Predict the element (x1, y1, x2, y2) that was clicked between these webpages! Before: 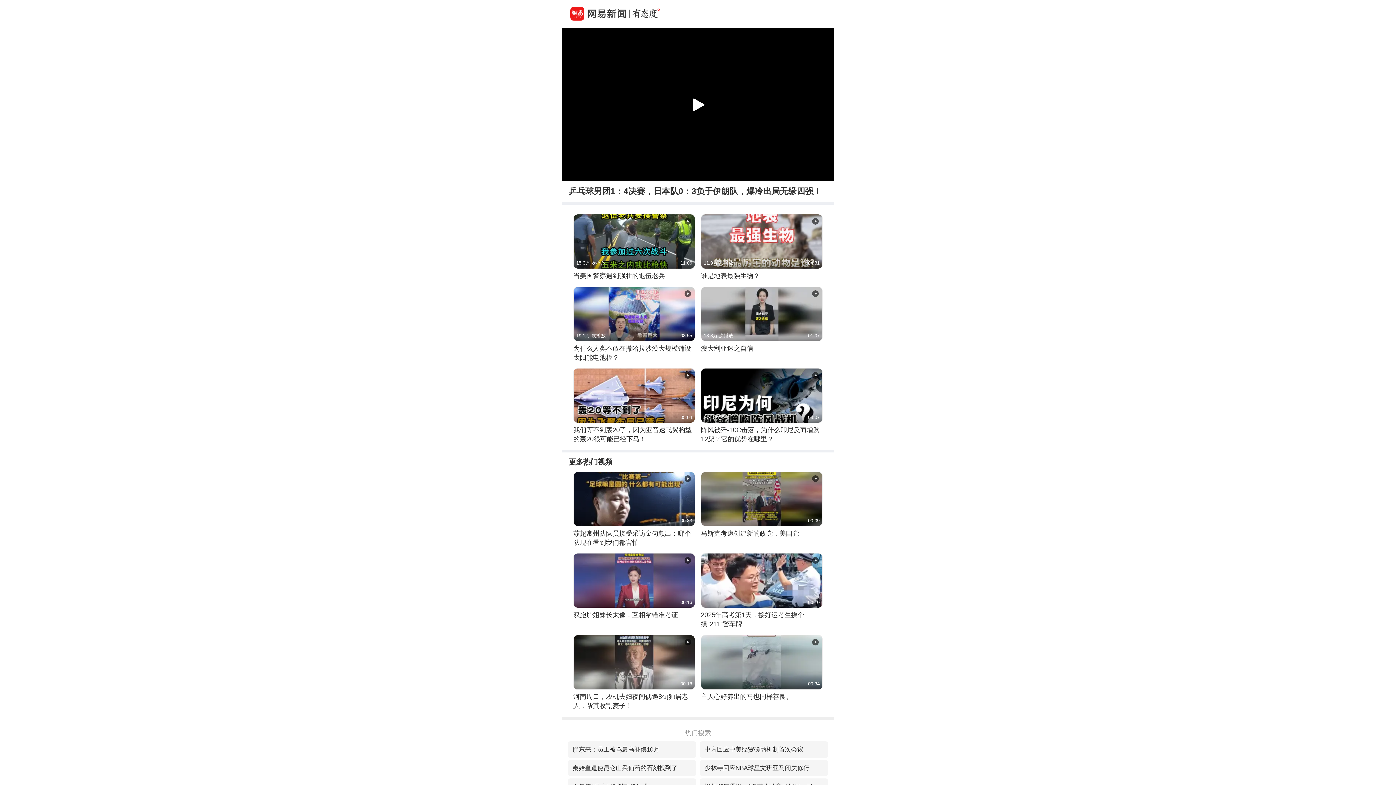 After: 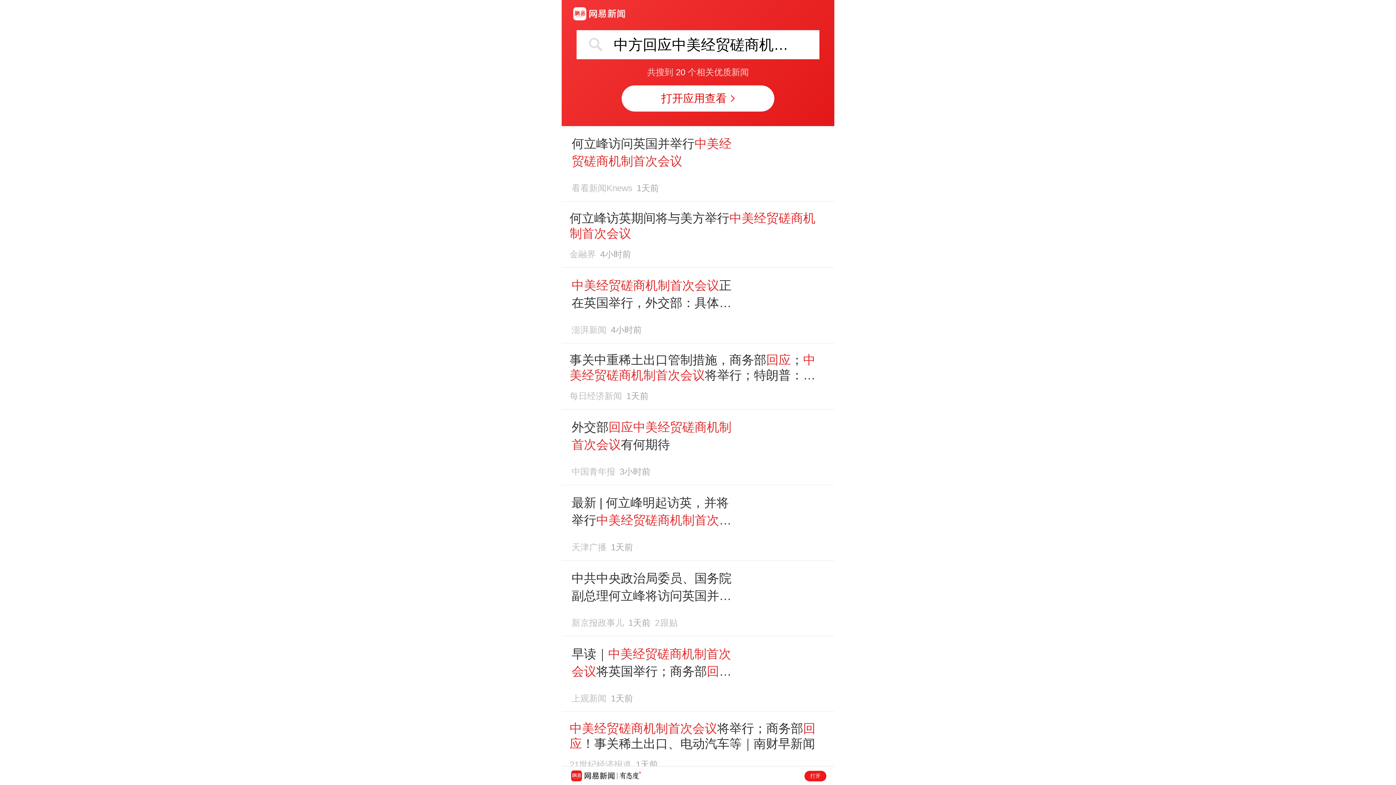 Action: label: 中方回应中美经贸磋商机制首次会议 bbox: (704, 741, 803, 758)